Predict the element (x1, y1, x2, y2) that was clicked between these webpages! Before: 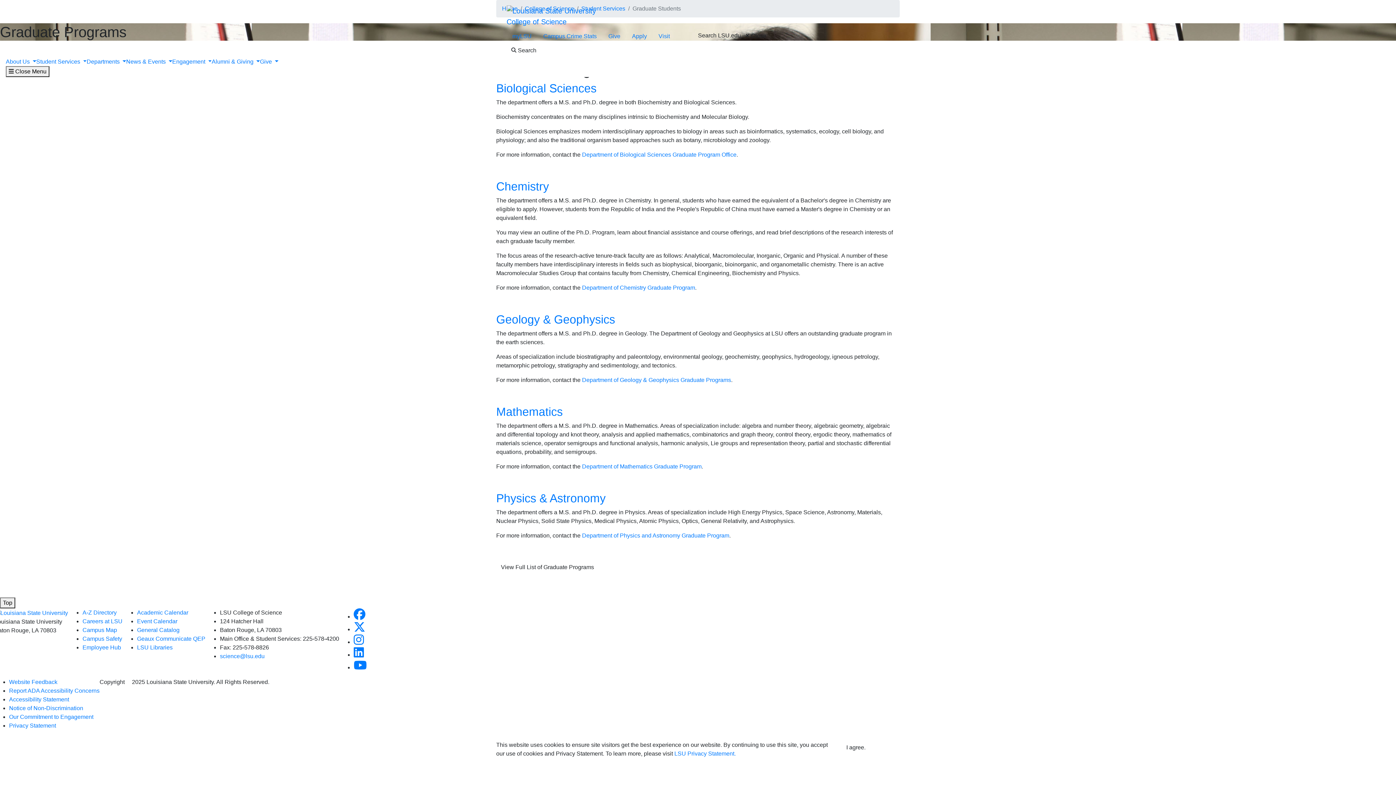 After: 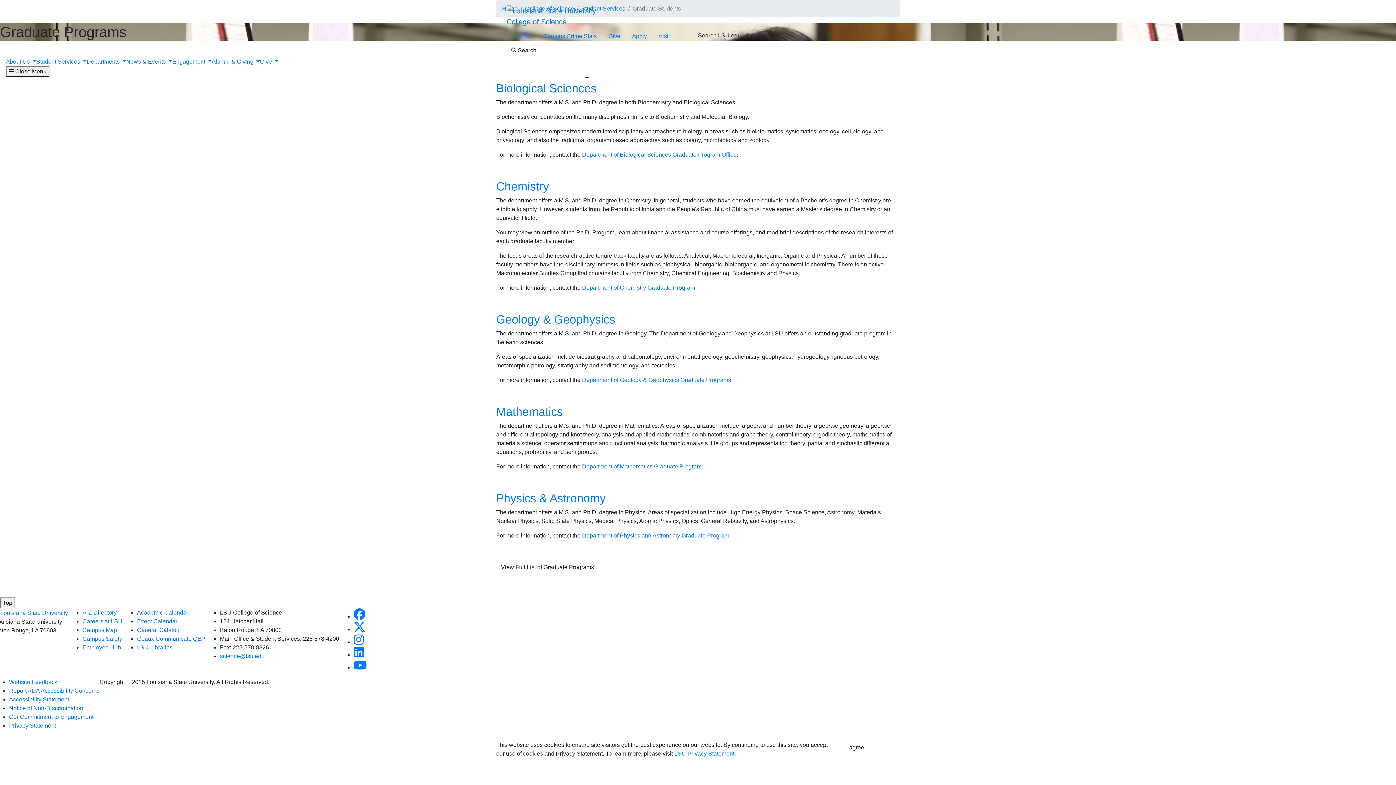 Action: bbox: (36, 58, 86, 64) label: Student Services 